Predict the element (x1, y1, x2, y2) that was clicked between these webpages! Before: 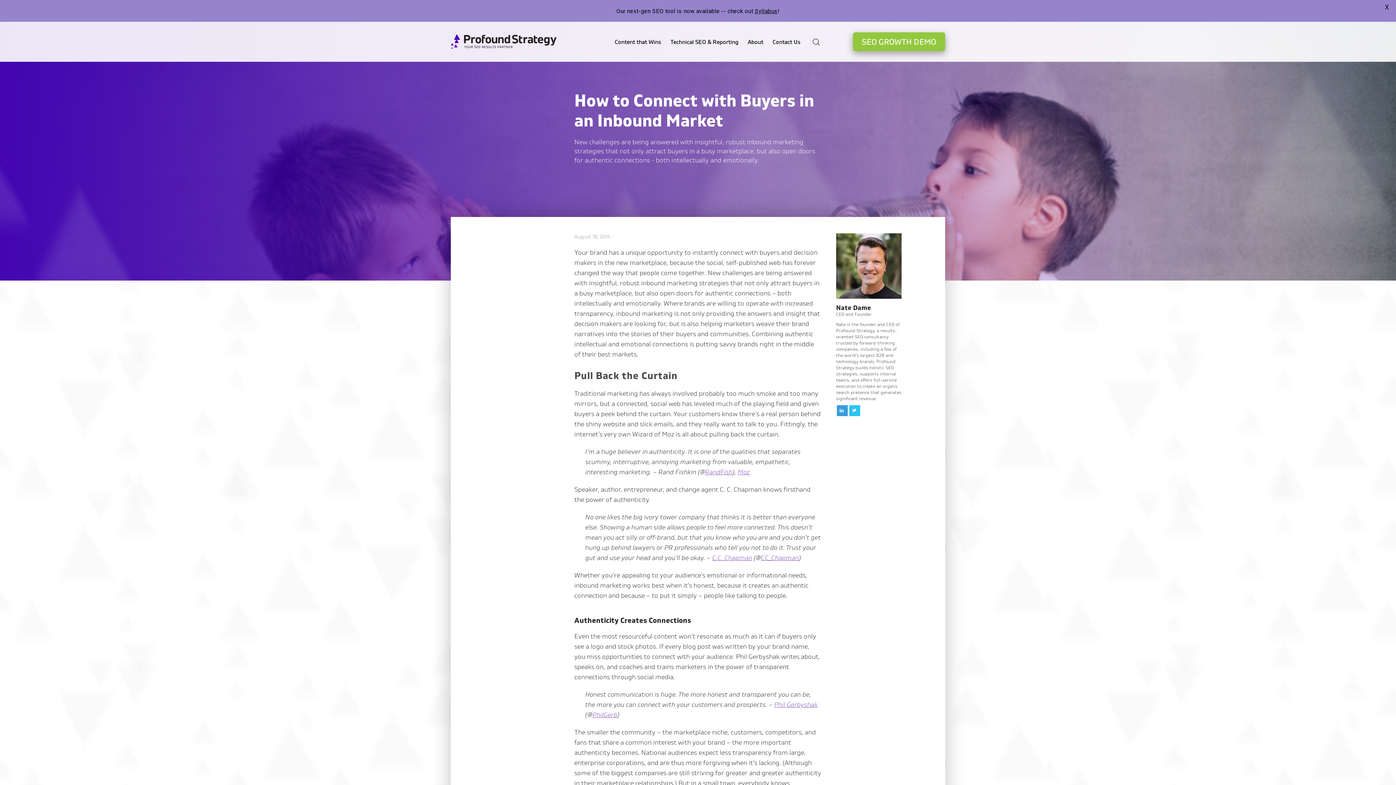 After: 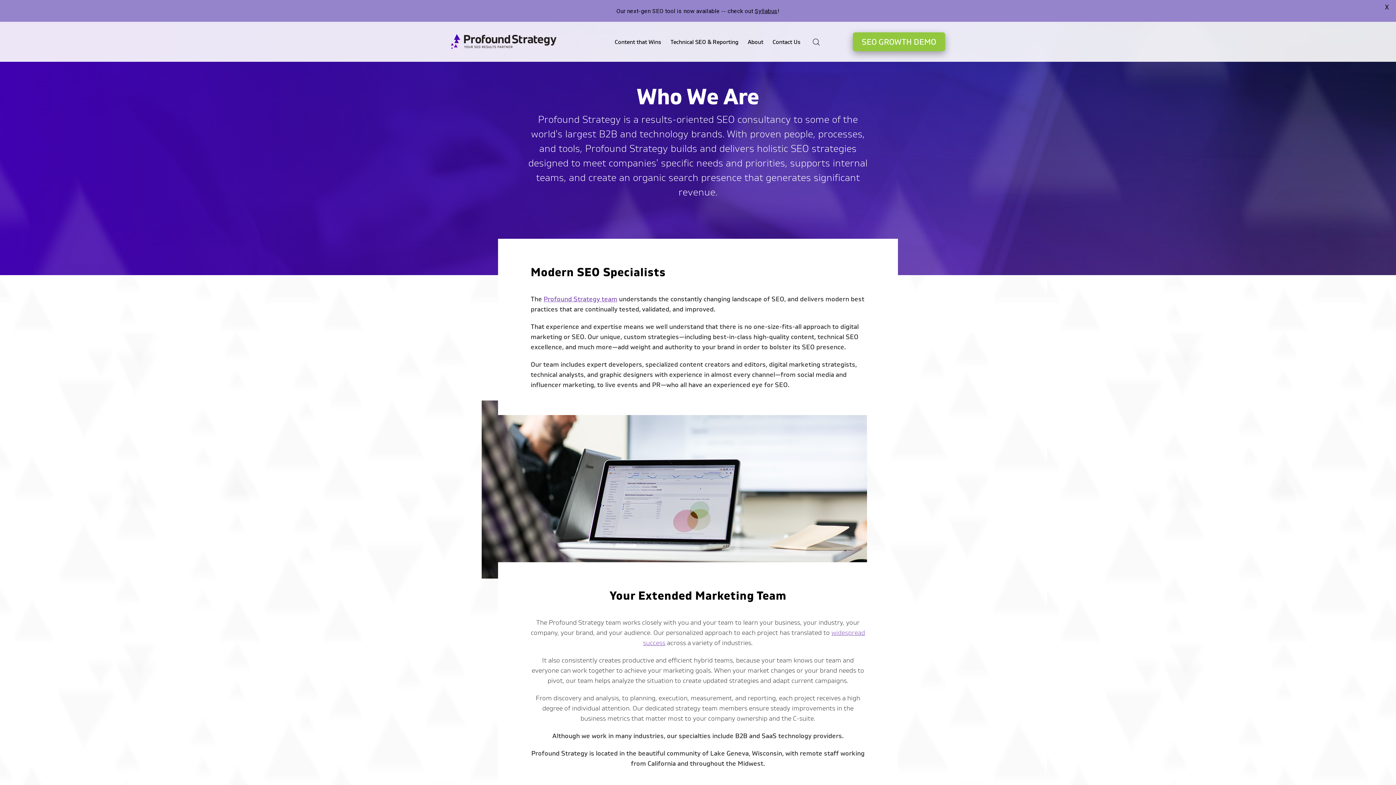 Action: bbox: (747, 21, 763, 61) label: About